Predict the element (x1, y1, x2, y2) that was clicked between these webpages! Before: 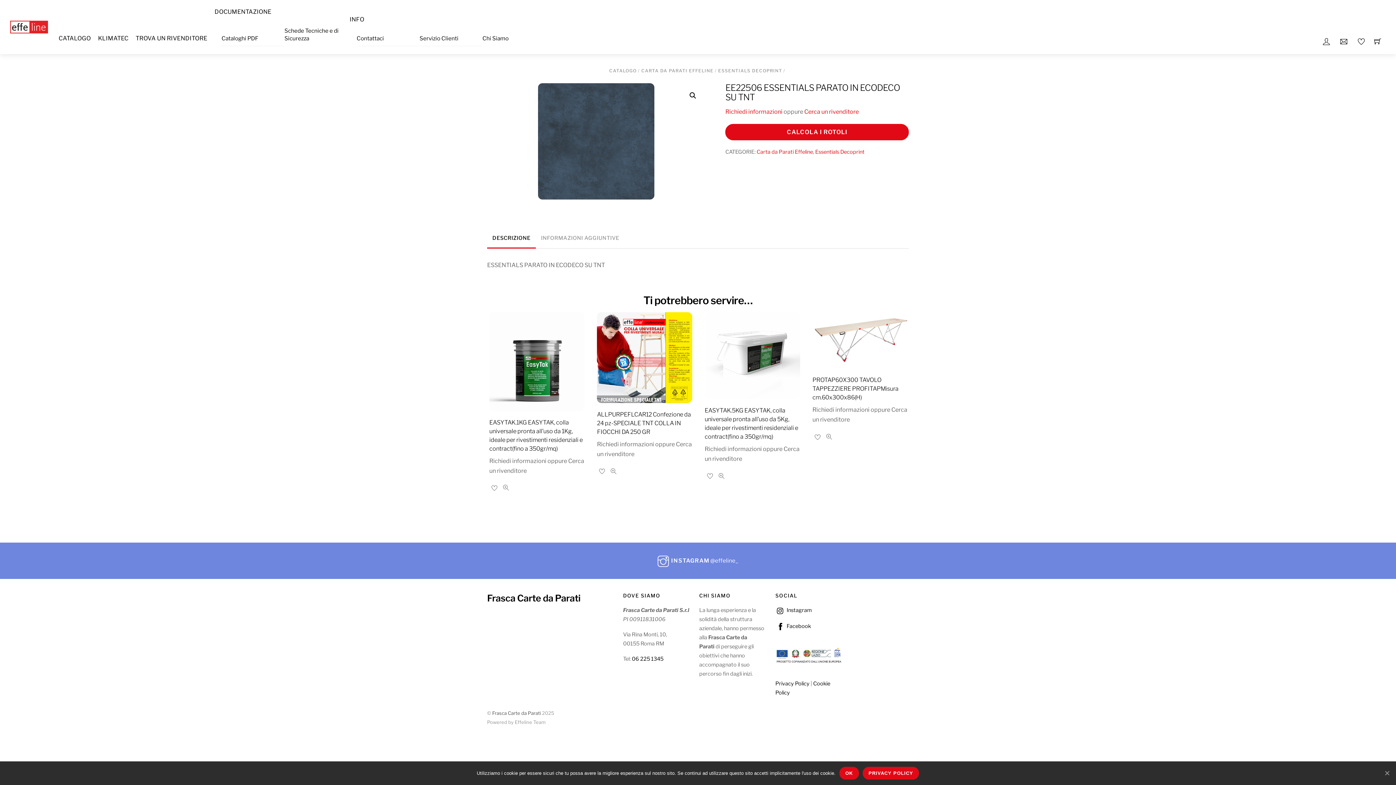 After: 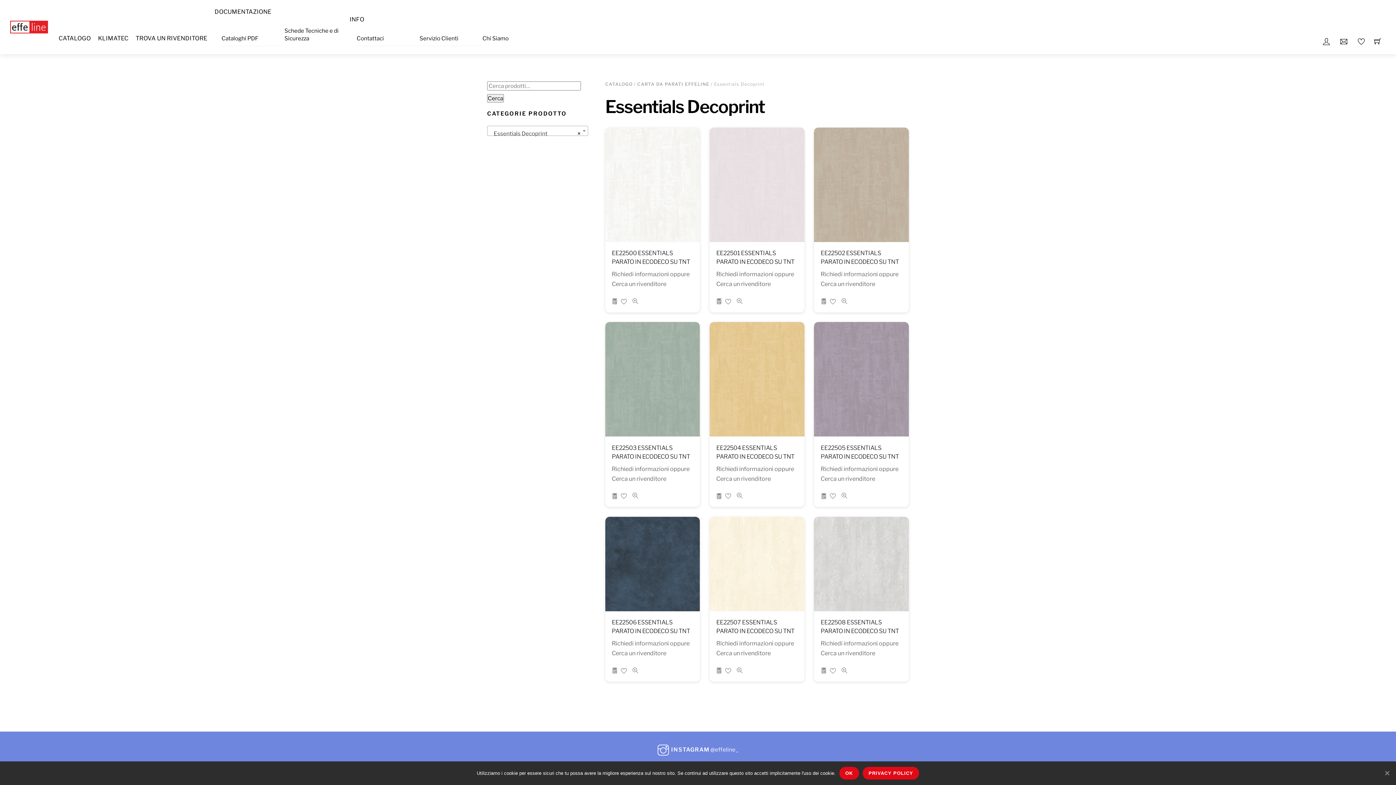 Action: bbox: (718, 68, 782, 73) label: ESSENTIALS DECOPRINT